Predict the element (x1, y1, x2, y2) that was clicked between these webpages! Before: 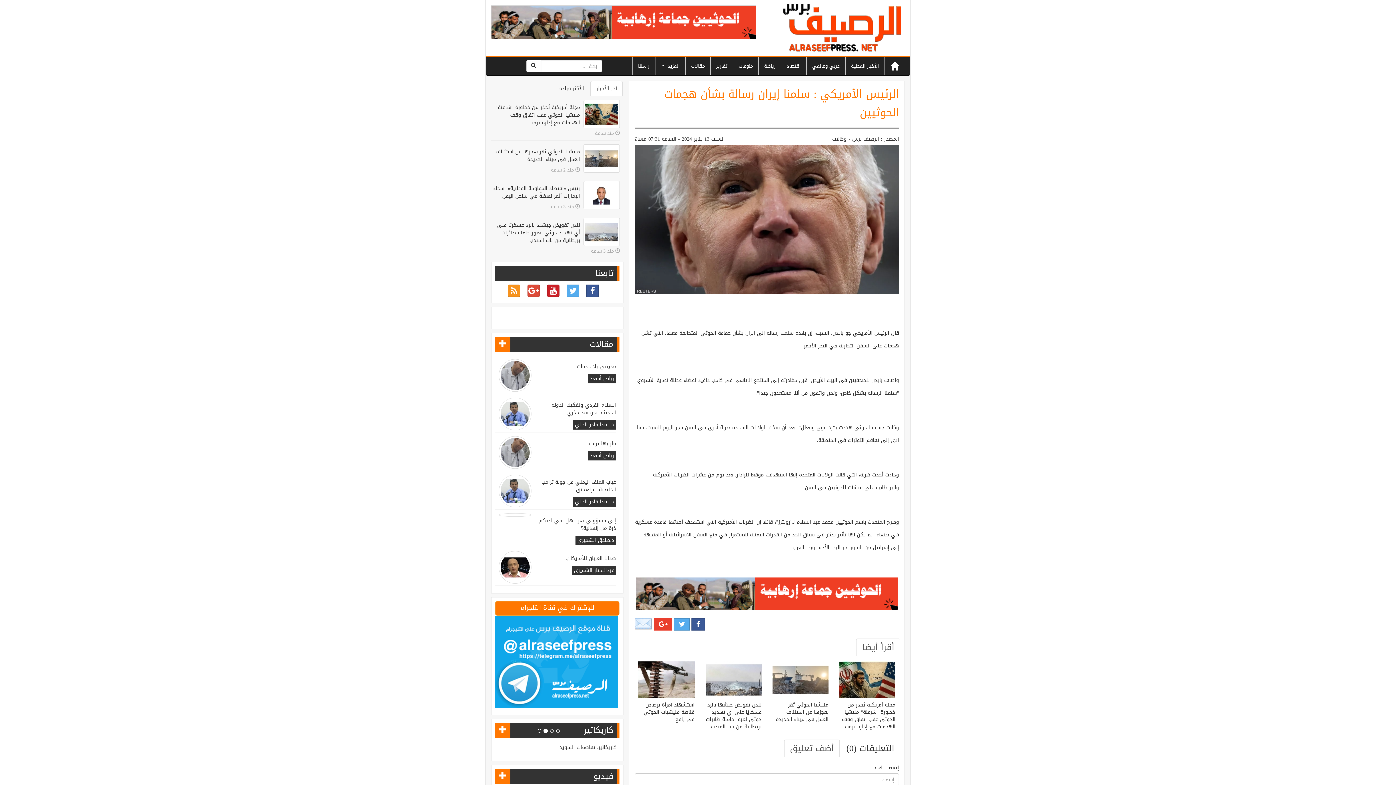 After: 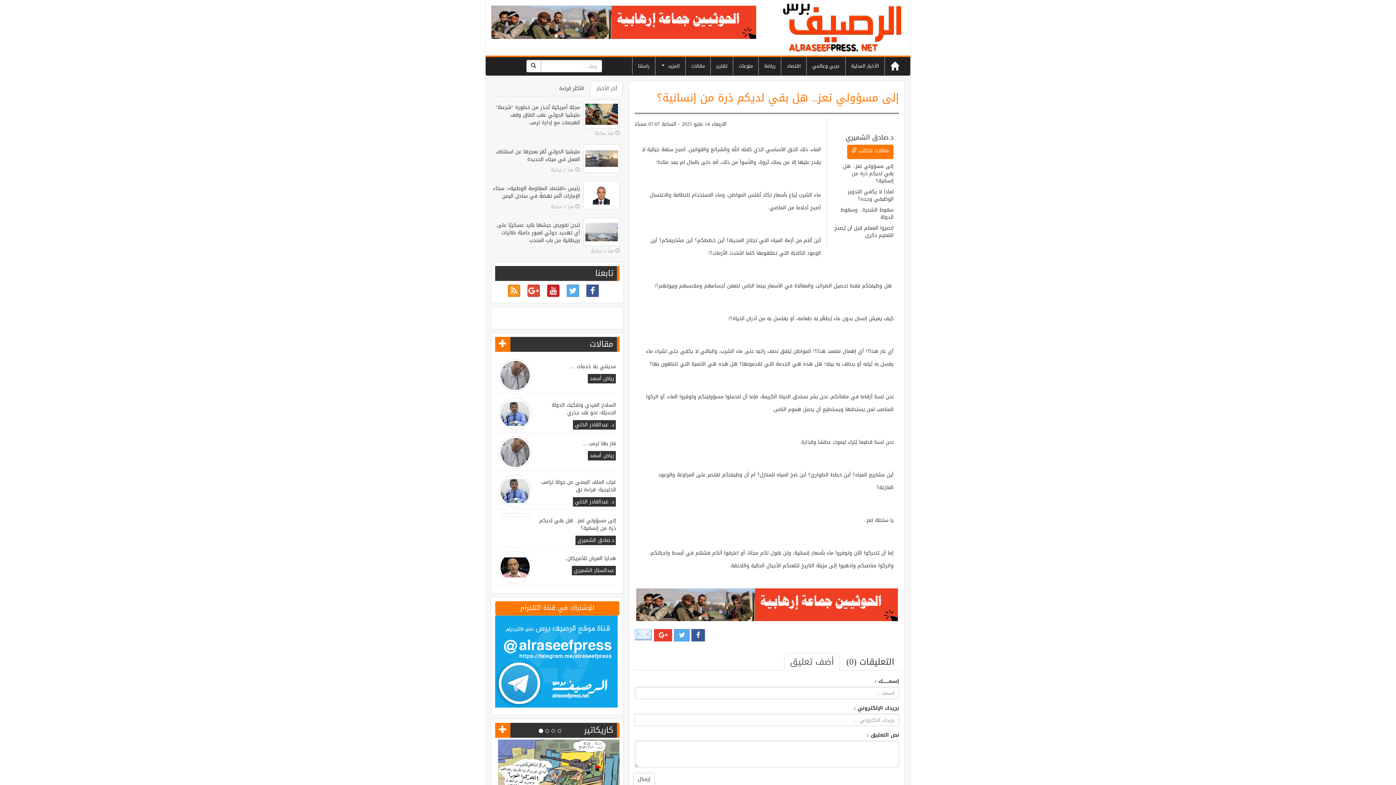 Action: bbox: (539, 516, 616, 533) label: إلى مسؤولي تعز.. هل بقي لديكم ذرة من إنسانية؟